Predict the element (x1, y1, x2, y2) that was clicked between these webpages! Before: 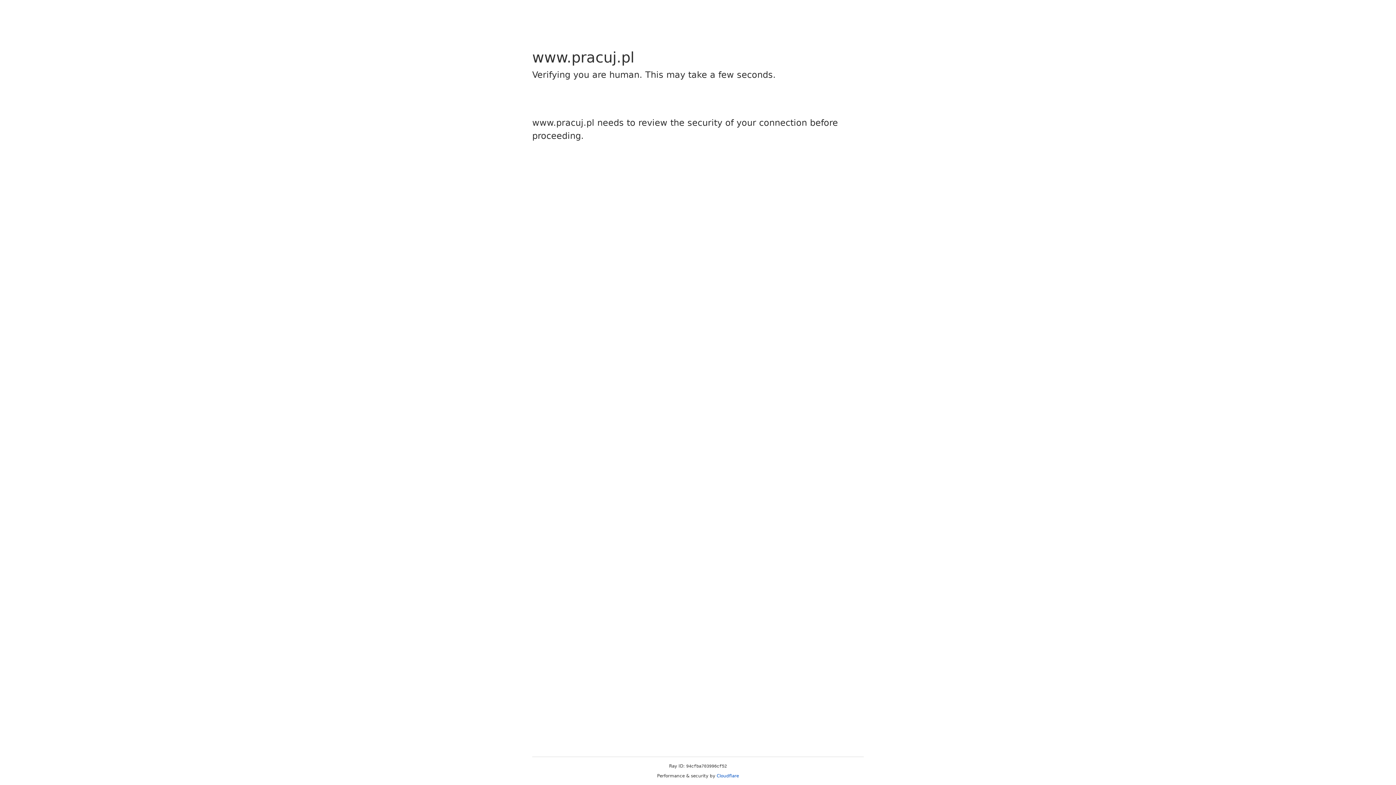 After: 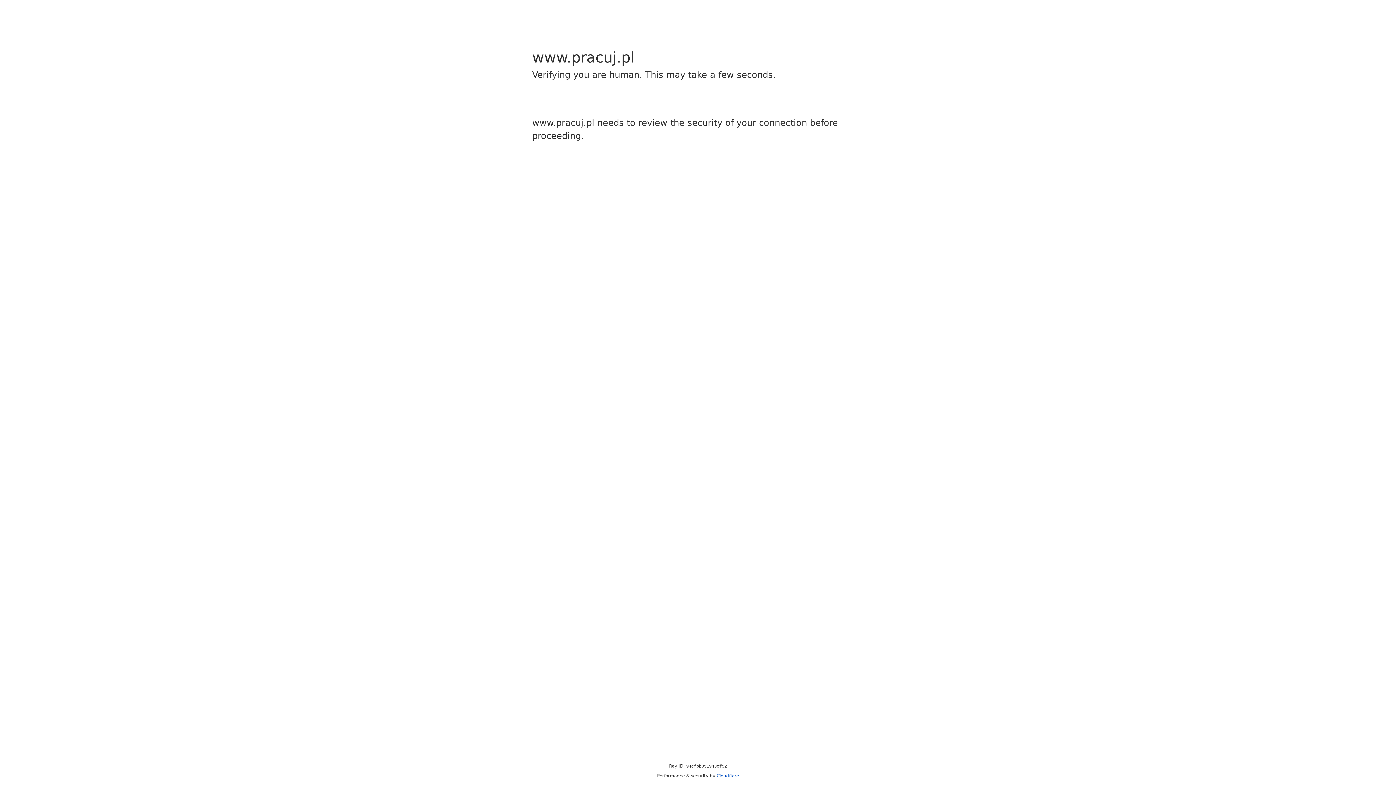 Action: bbox: (716, 773, 739, 778) label: Cloudflare